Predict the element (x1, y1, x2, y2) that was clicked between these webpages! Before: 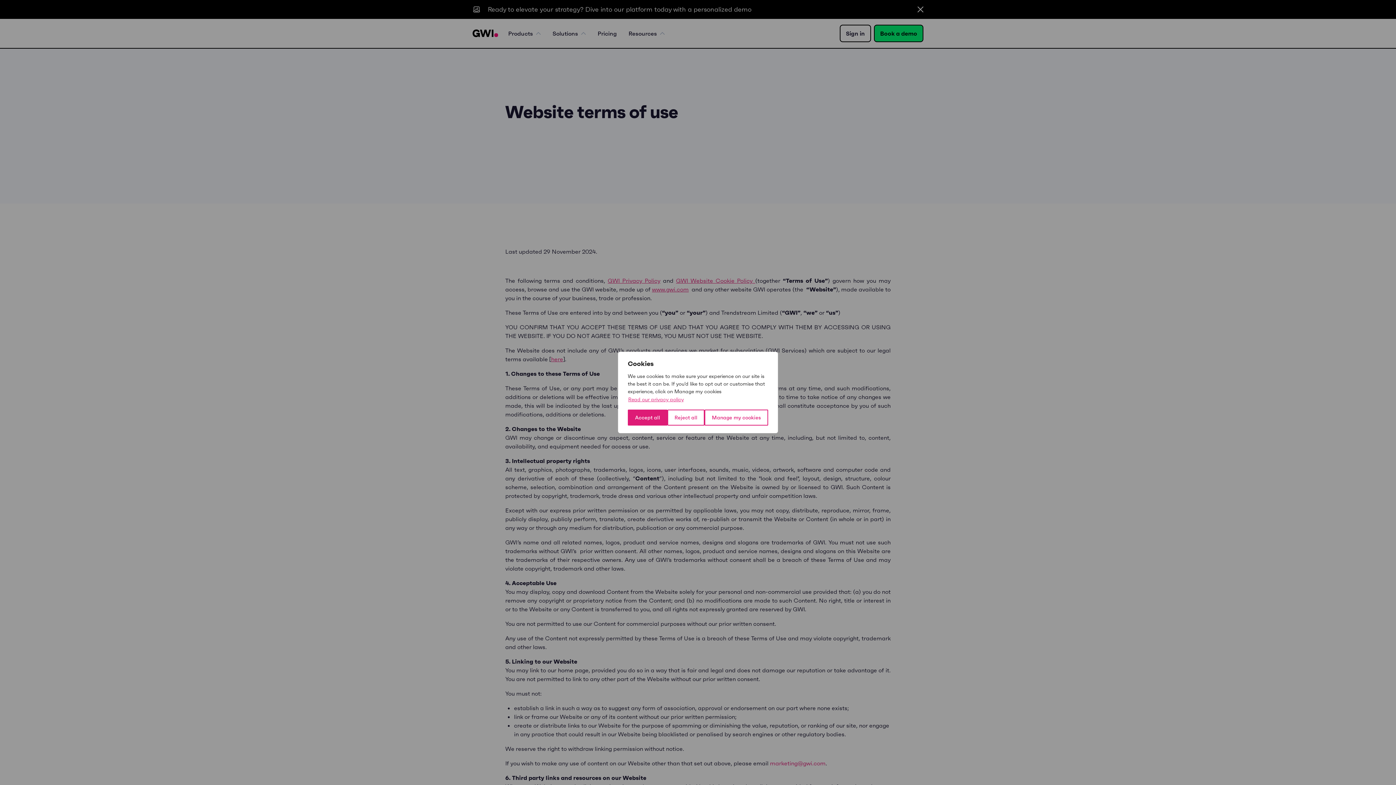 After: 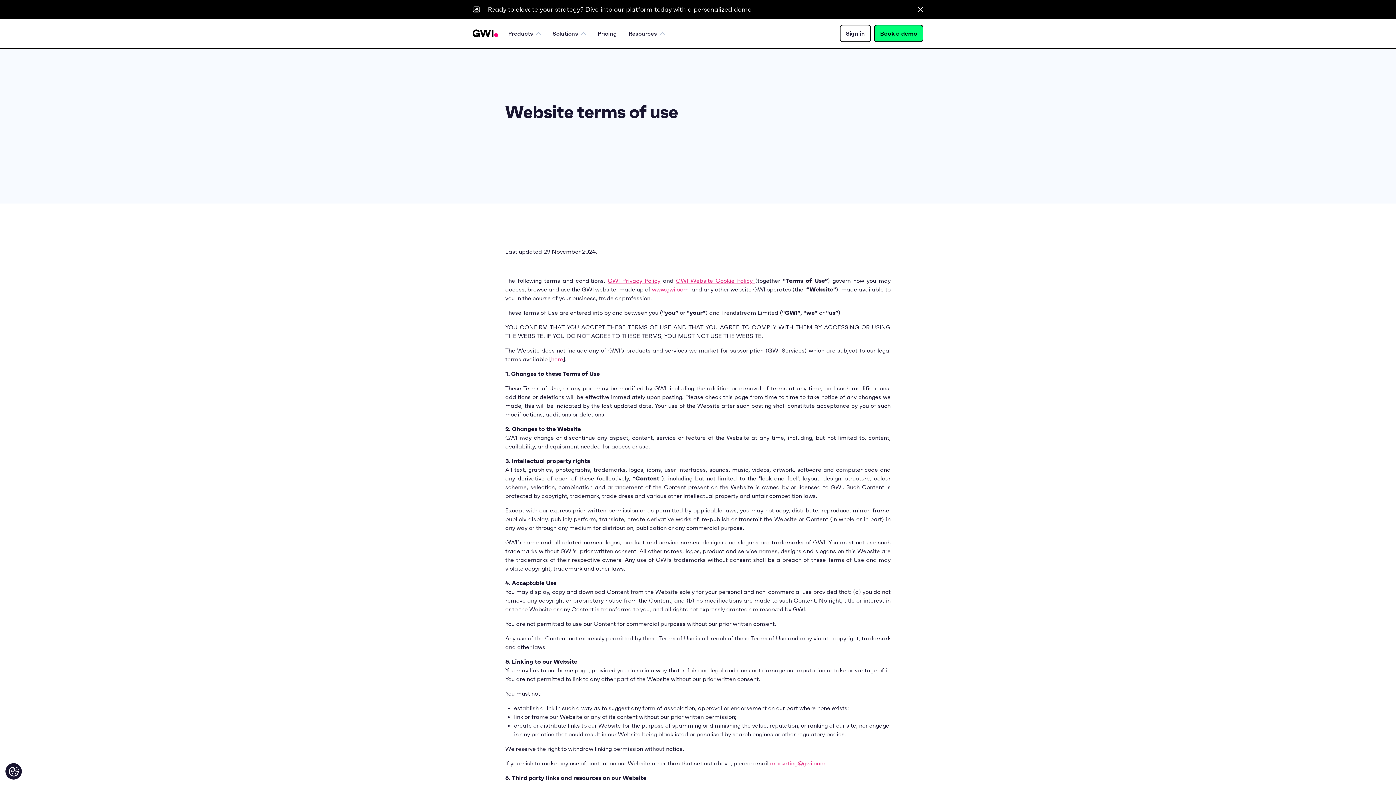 Action: bbox: (667, 409, 704, 425) label: Reject all